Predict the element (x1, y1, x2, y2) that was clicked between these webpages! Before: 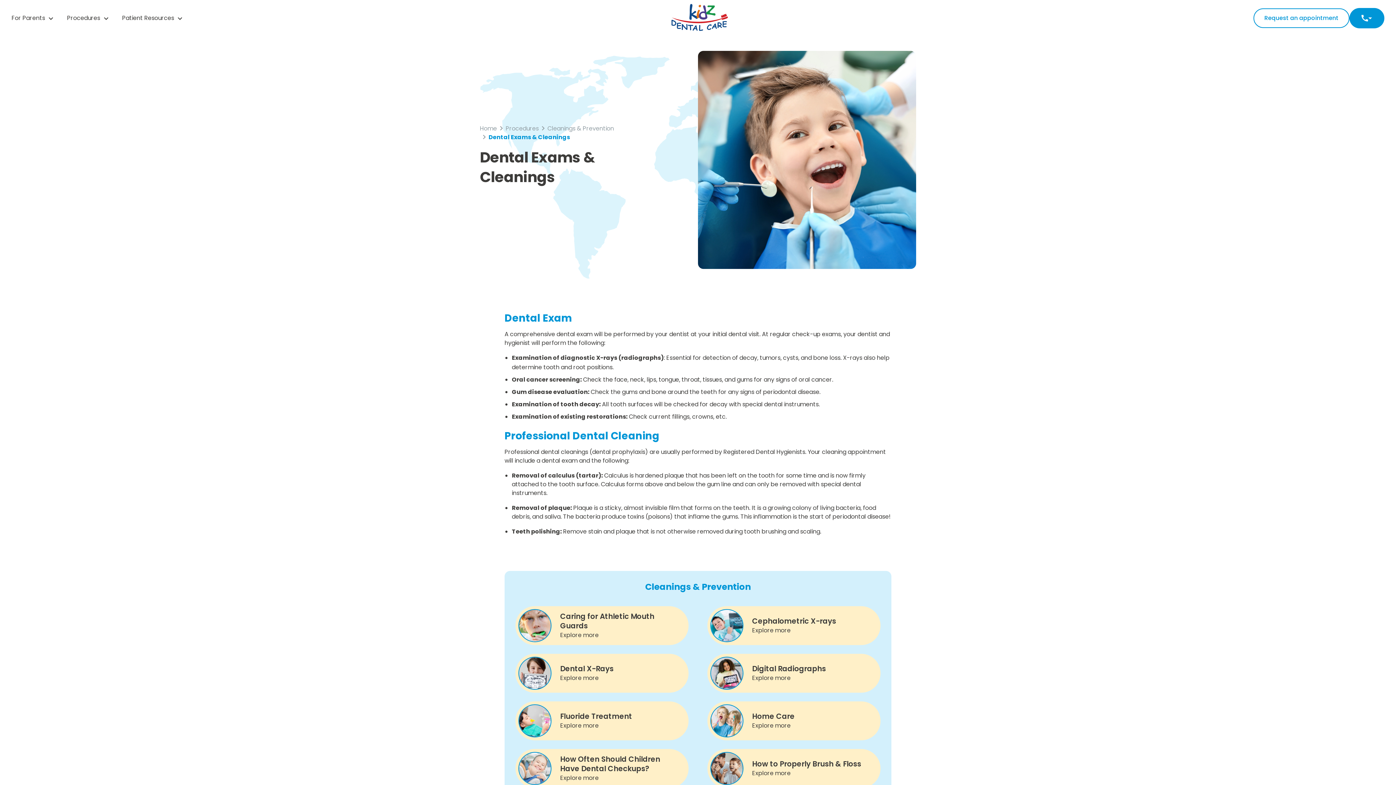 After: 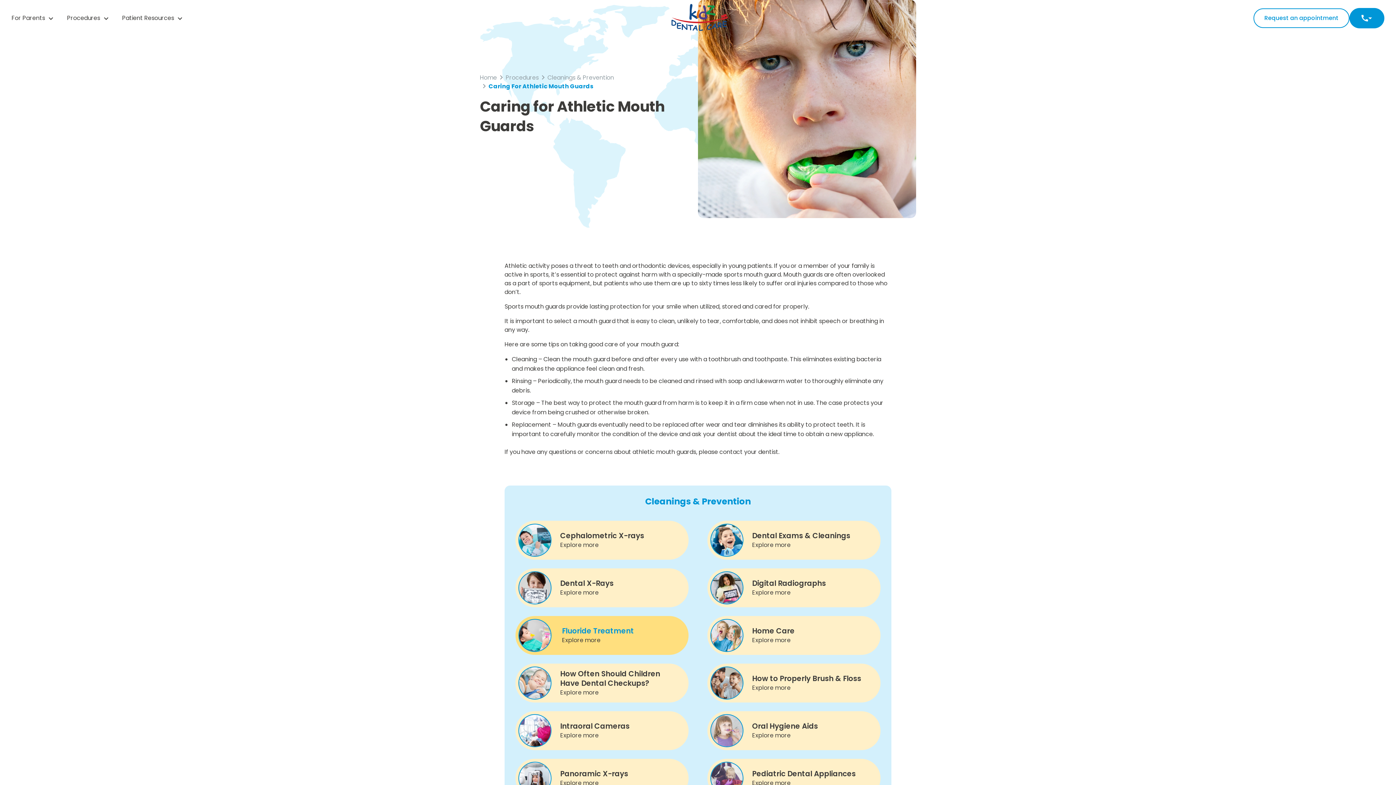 Action: label: Caring for Athletic Mouth Guards

Explore more bbox: (515, 606, 688, 645)